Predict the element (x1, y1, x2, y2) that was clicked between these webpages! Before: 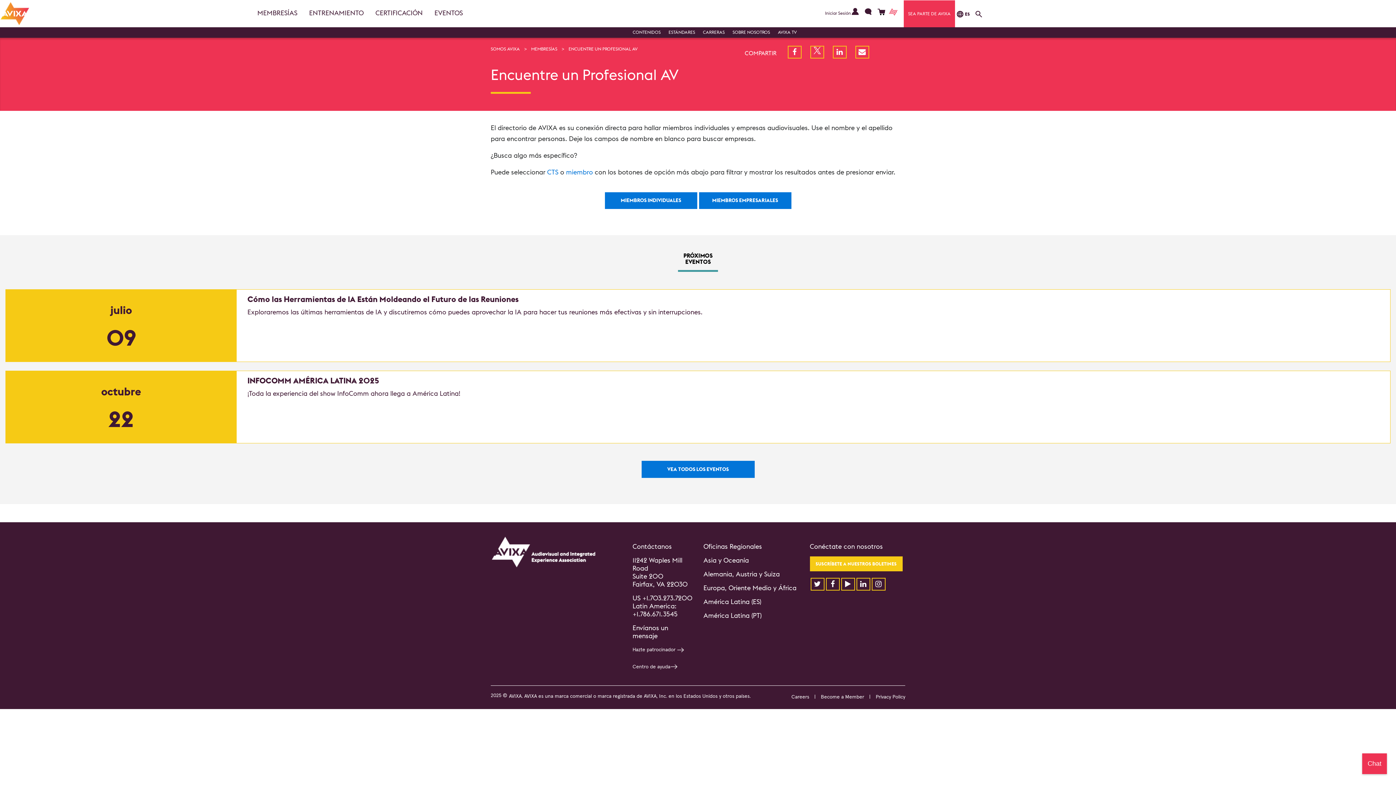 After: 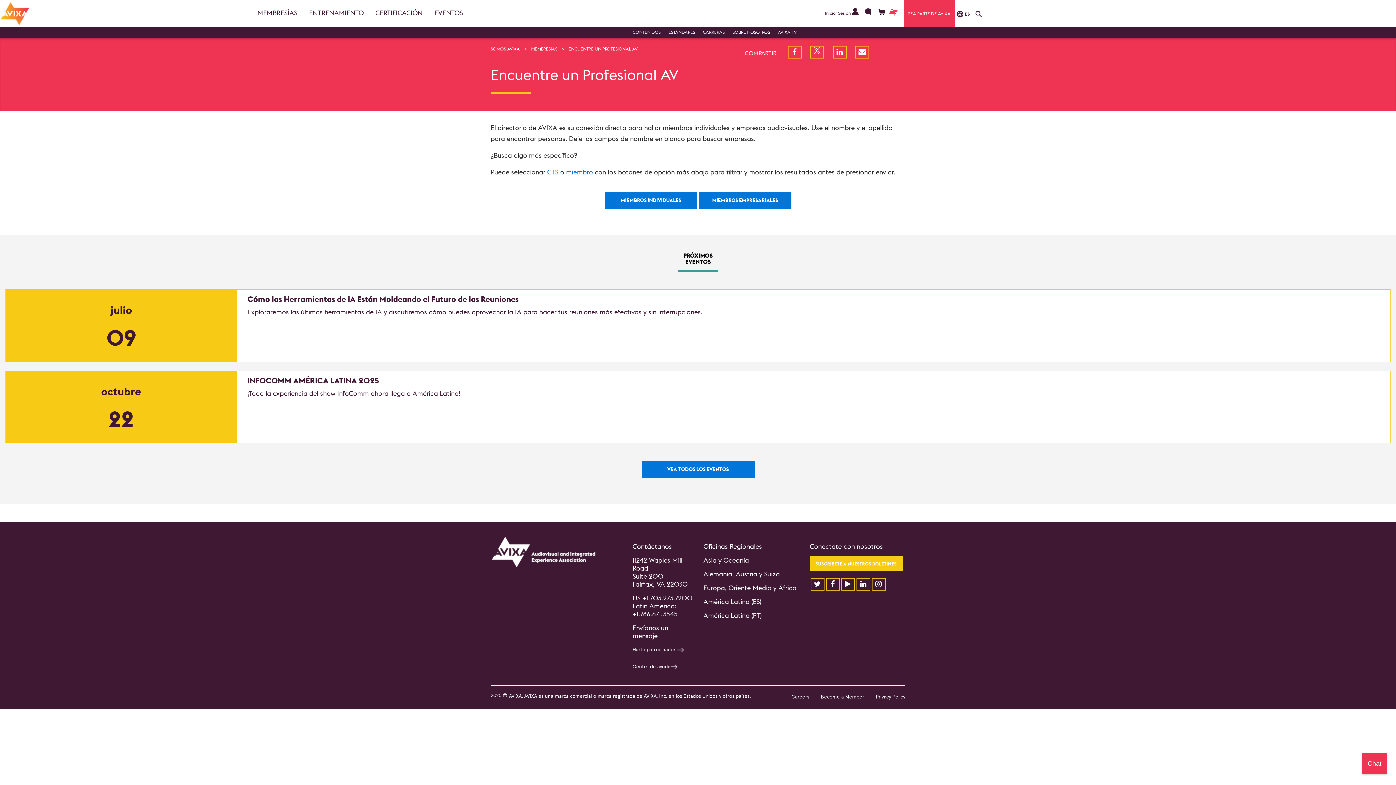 Action: label: CERTIFICACIÓN
(CURRENT) bbox: (369, 4, 428, 20)